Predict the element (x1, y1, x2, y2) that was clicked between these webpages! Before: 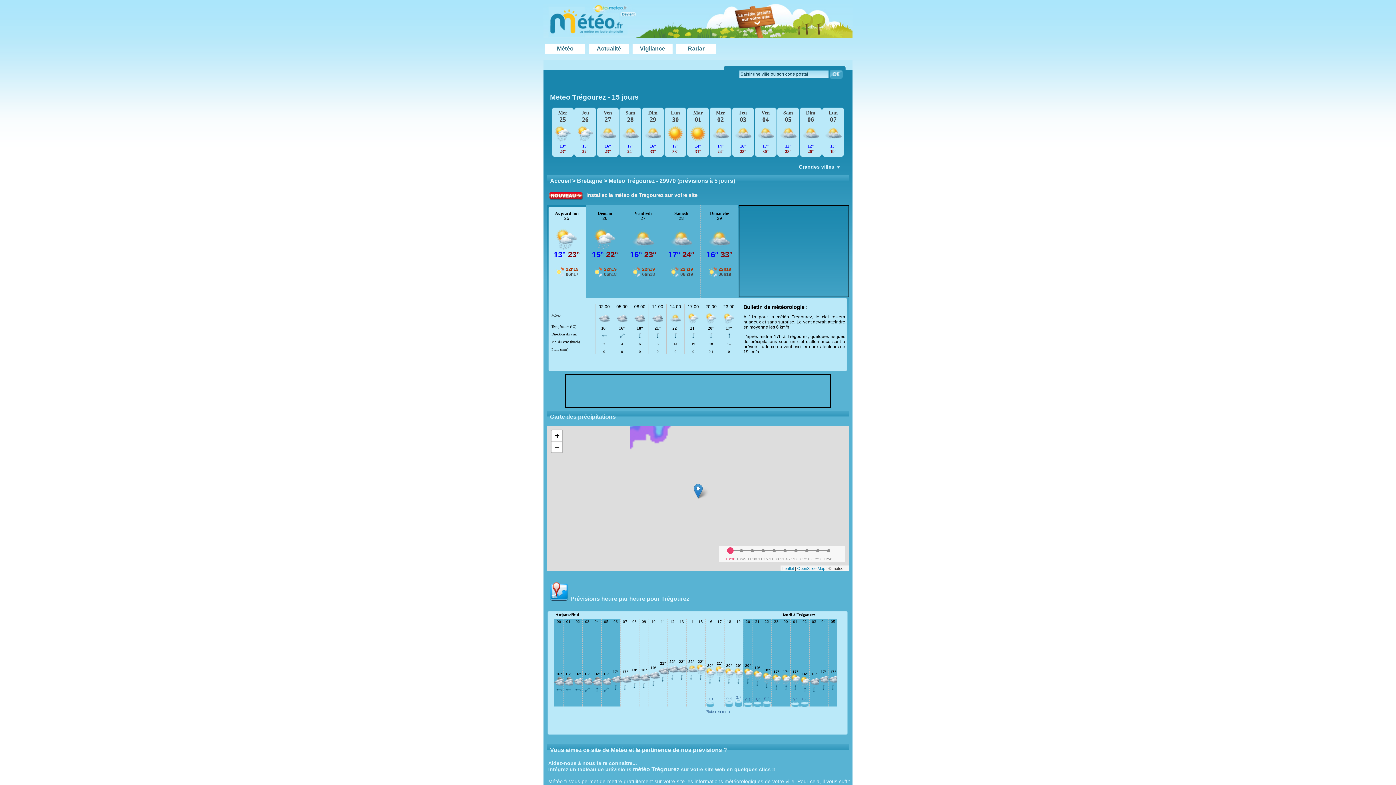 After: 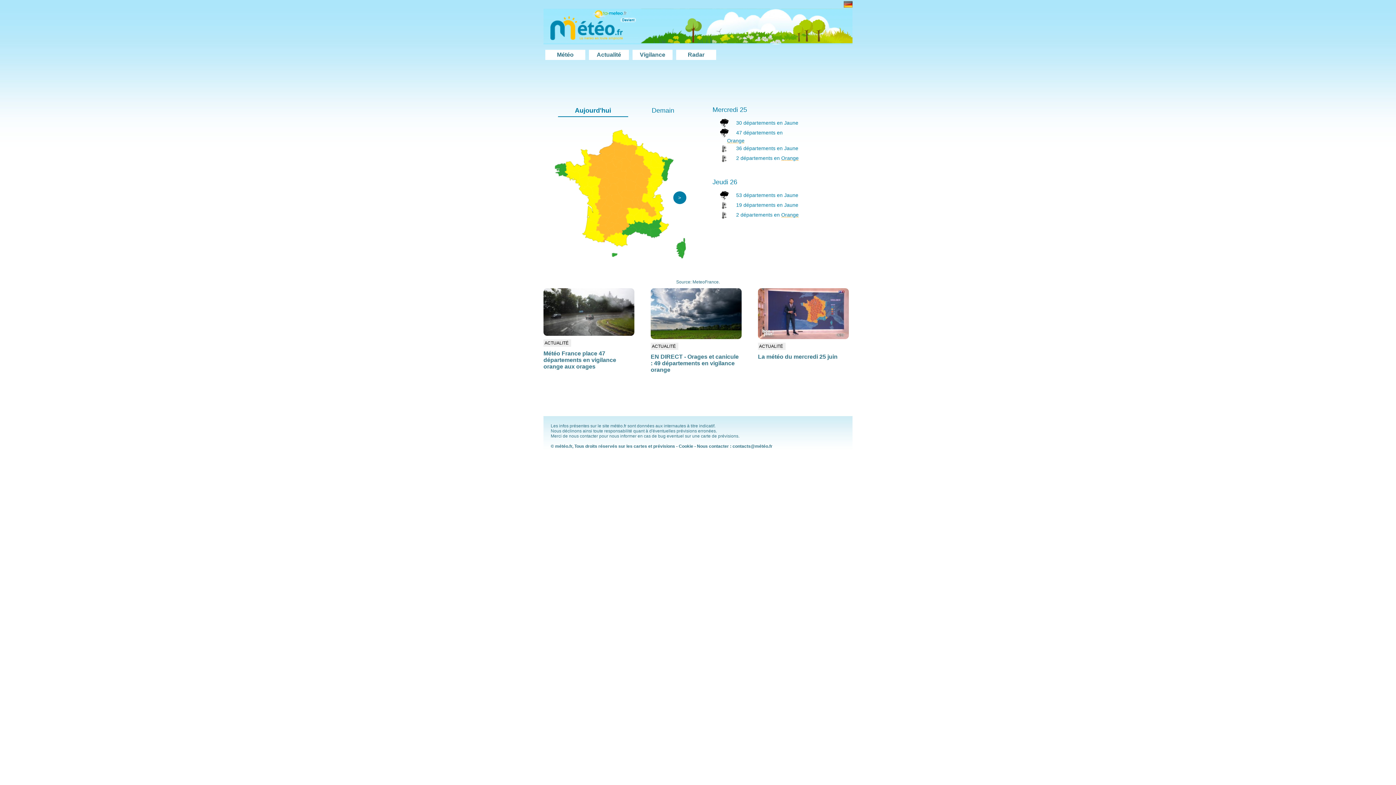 Action: bbox: (640, 45, 665, 51) label: Vigilance